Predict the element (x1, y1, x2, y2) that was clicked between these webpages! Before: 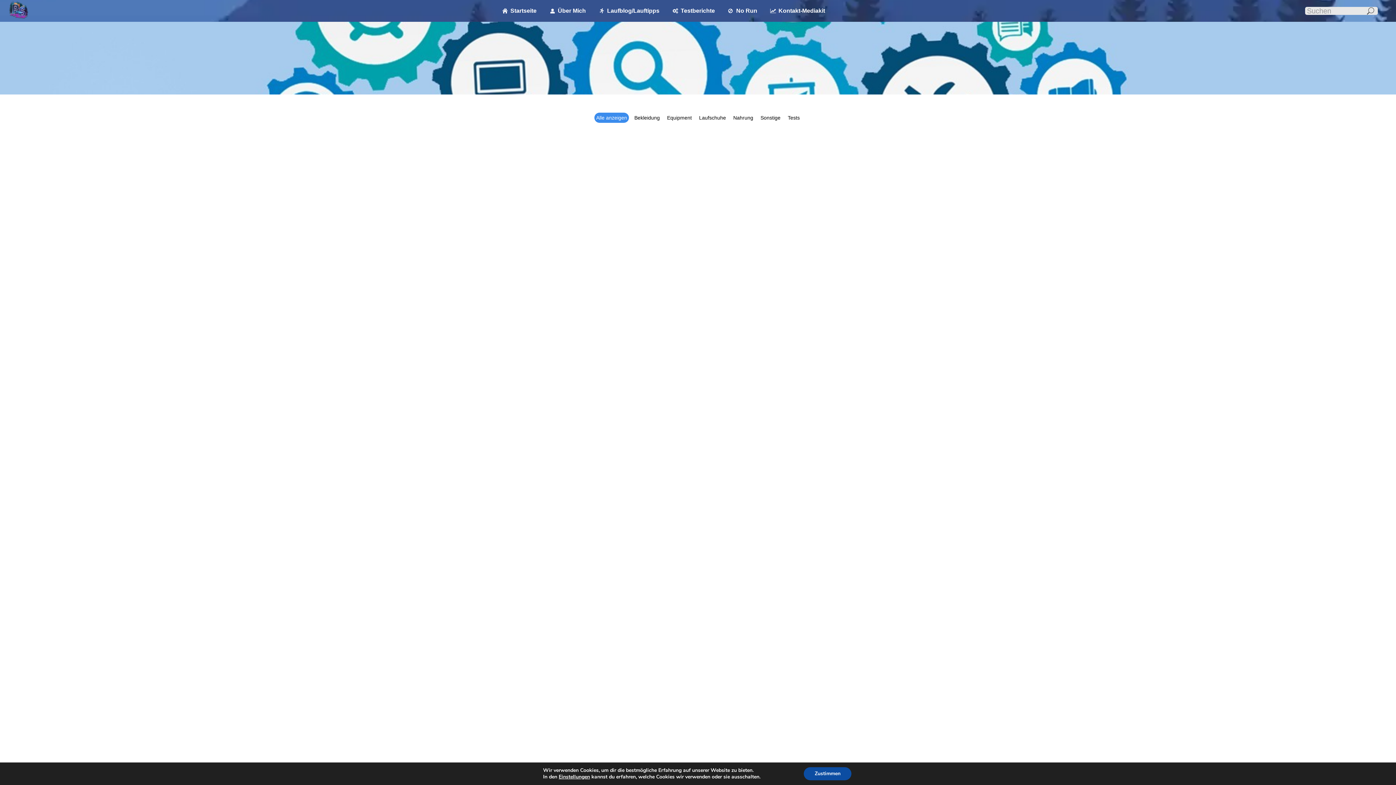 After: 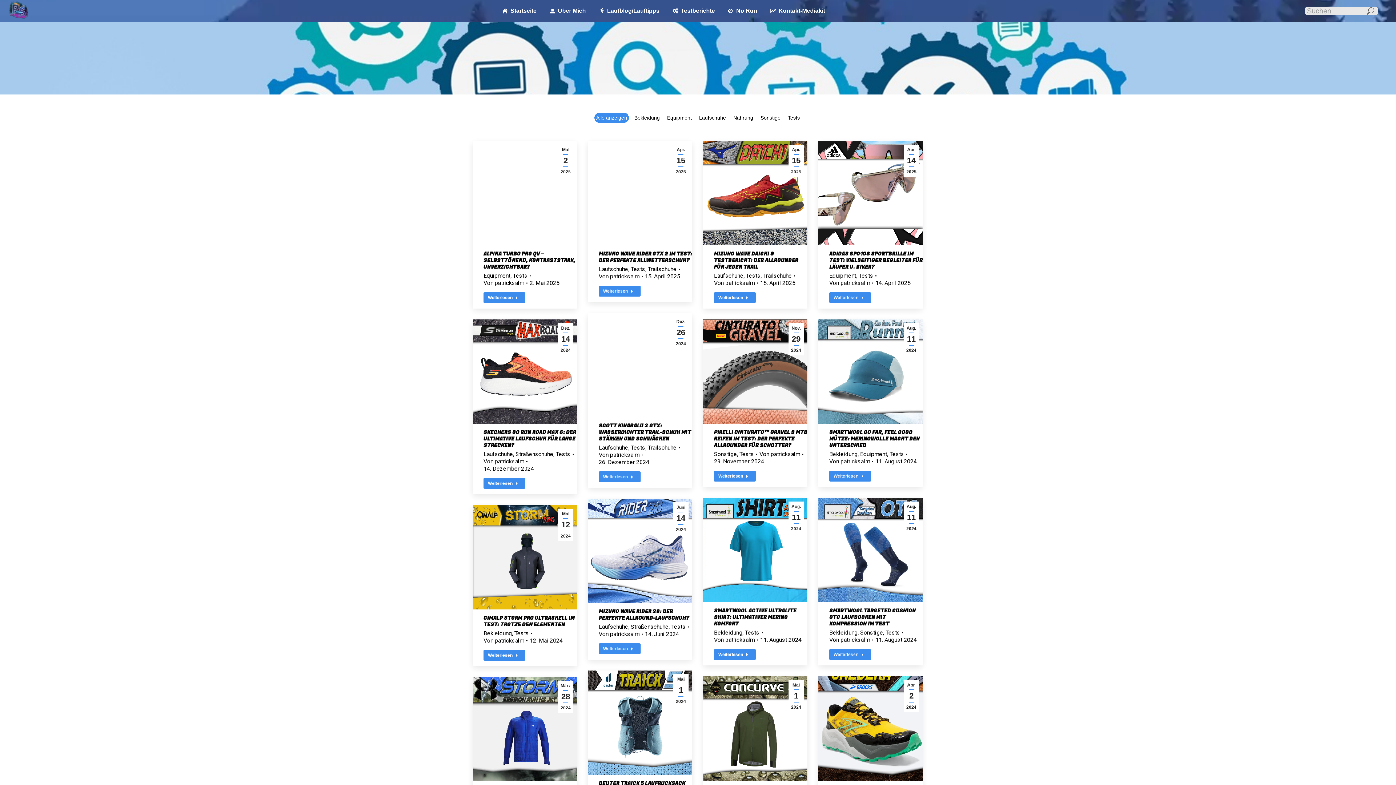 Action: label: Zustimmen bbox: (811, 767, 861, 780)